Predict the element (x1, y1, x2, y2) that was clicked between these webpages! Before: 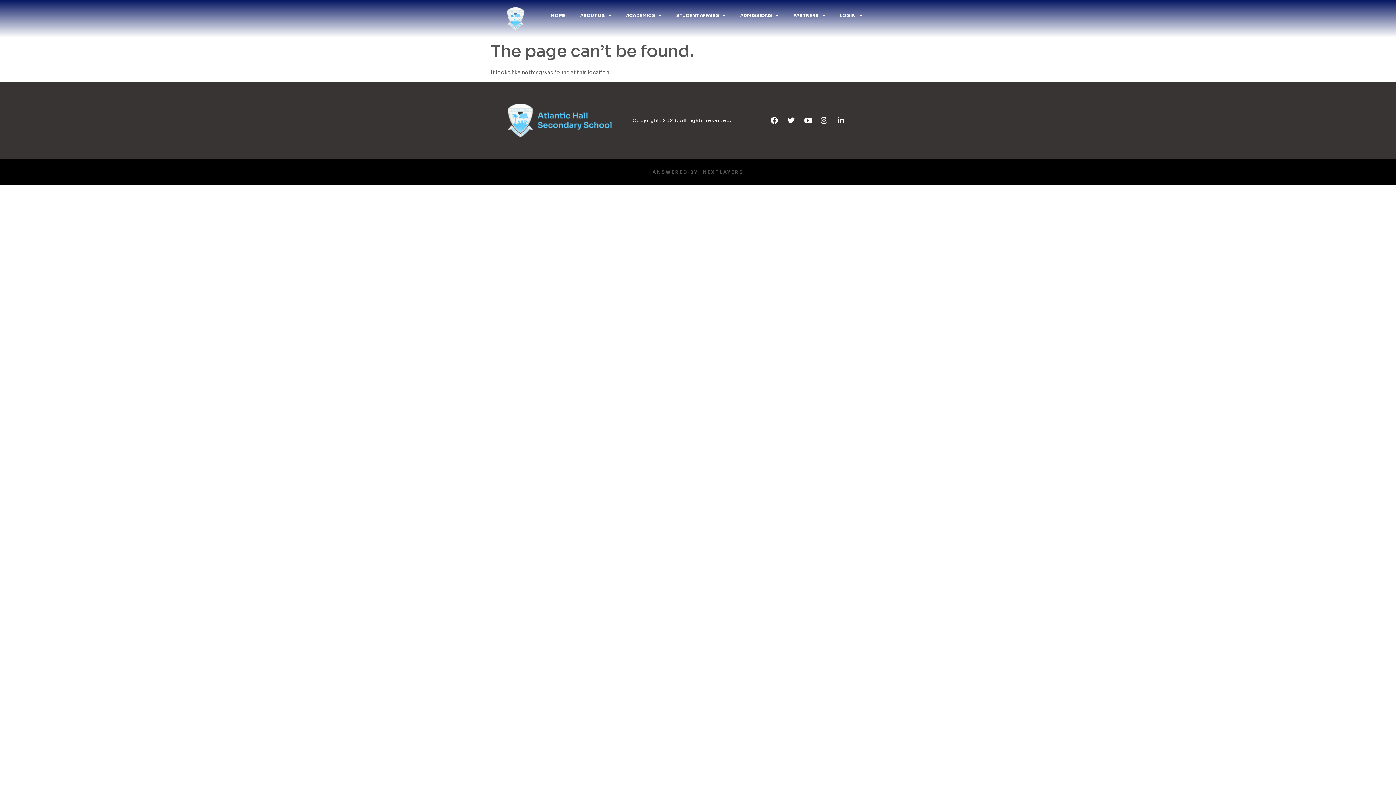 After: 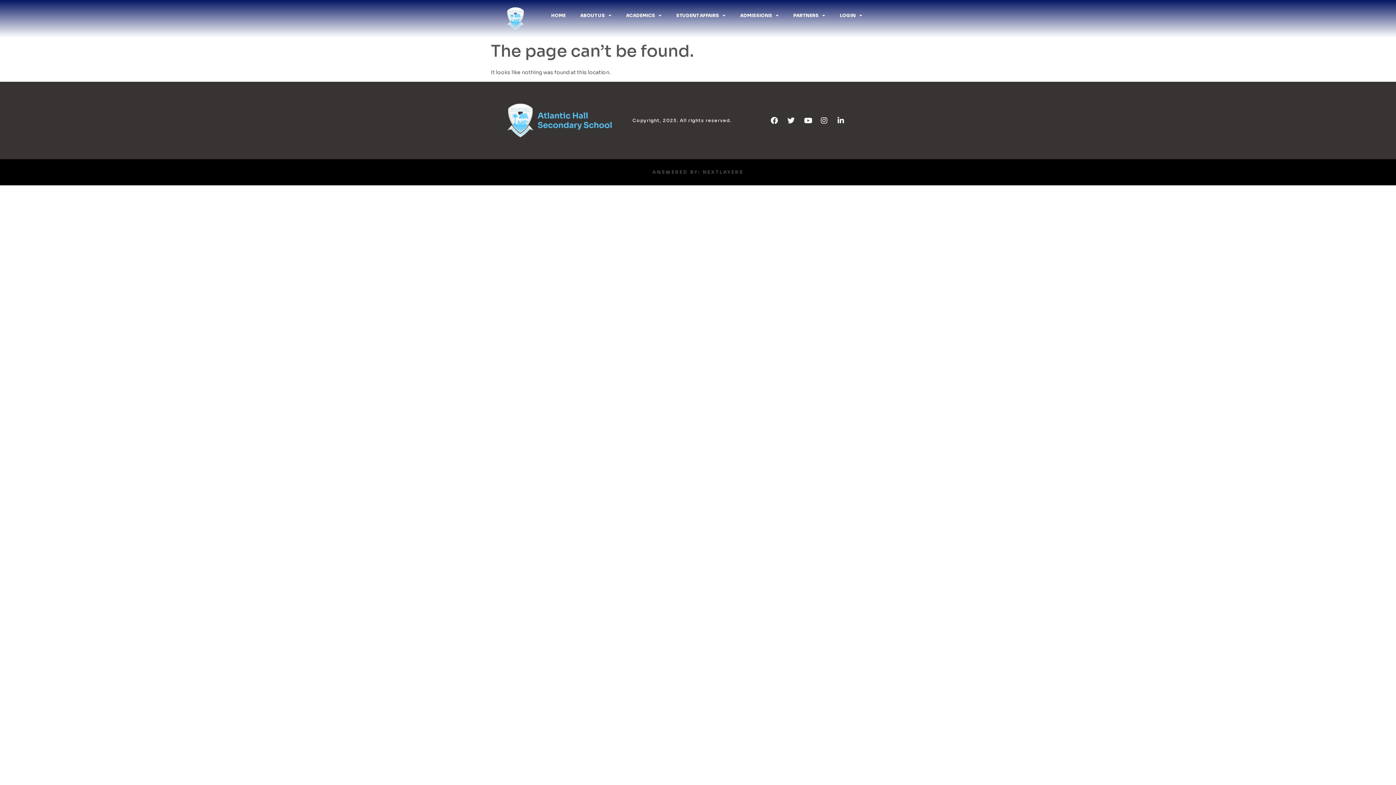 Action: bbox: (787, 116, 798, 124)